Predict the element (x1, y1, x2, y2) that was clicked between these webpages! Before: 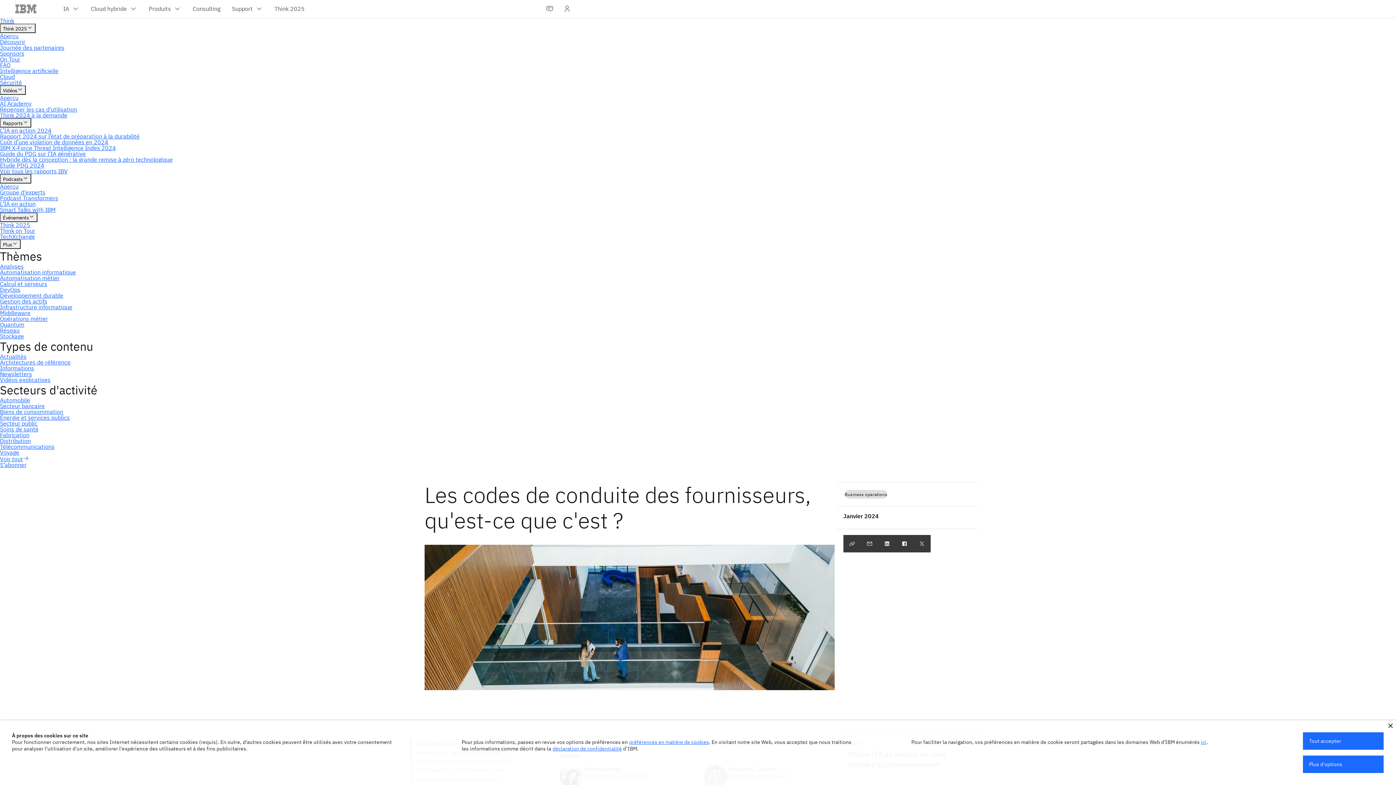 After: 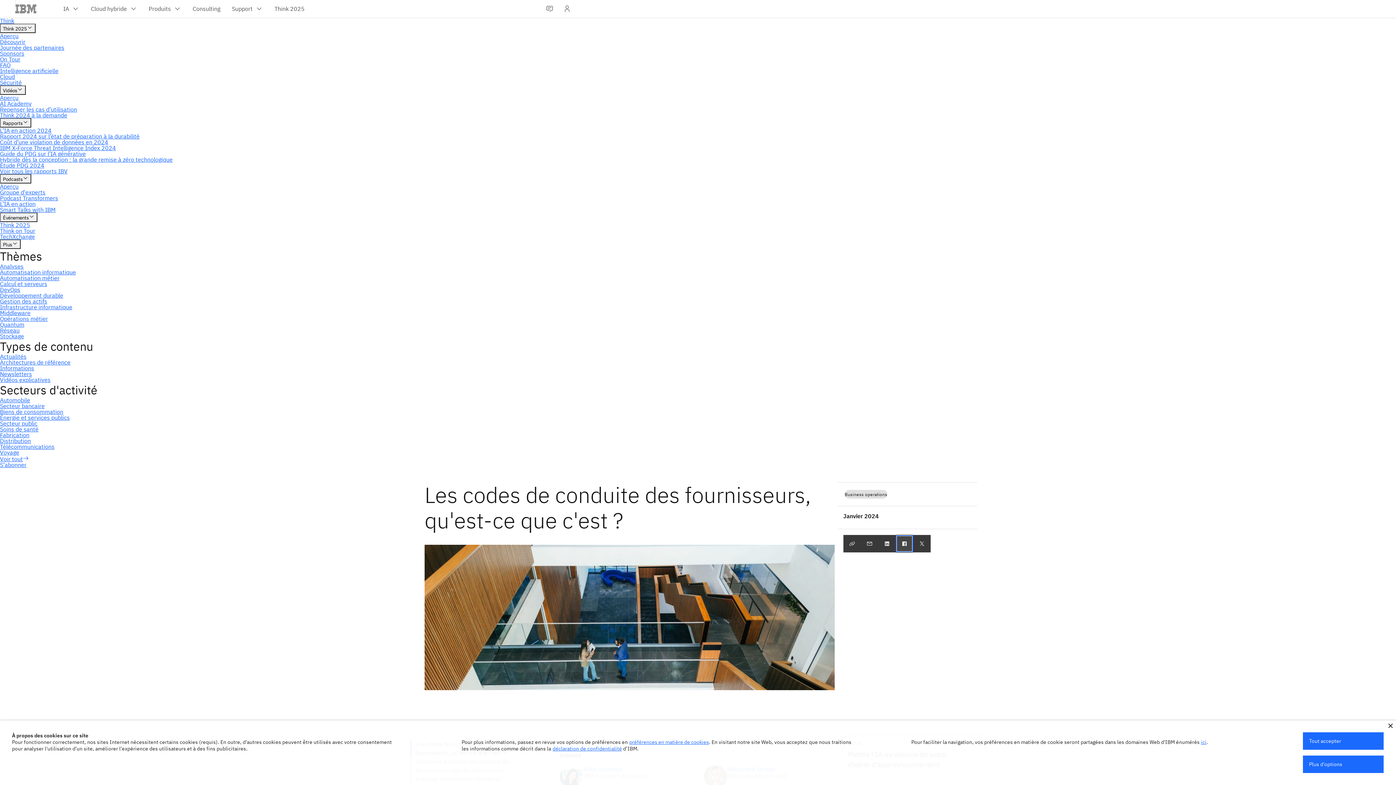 Action: bbox: (895, 535, 913, 552)